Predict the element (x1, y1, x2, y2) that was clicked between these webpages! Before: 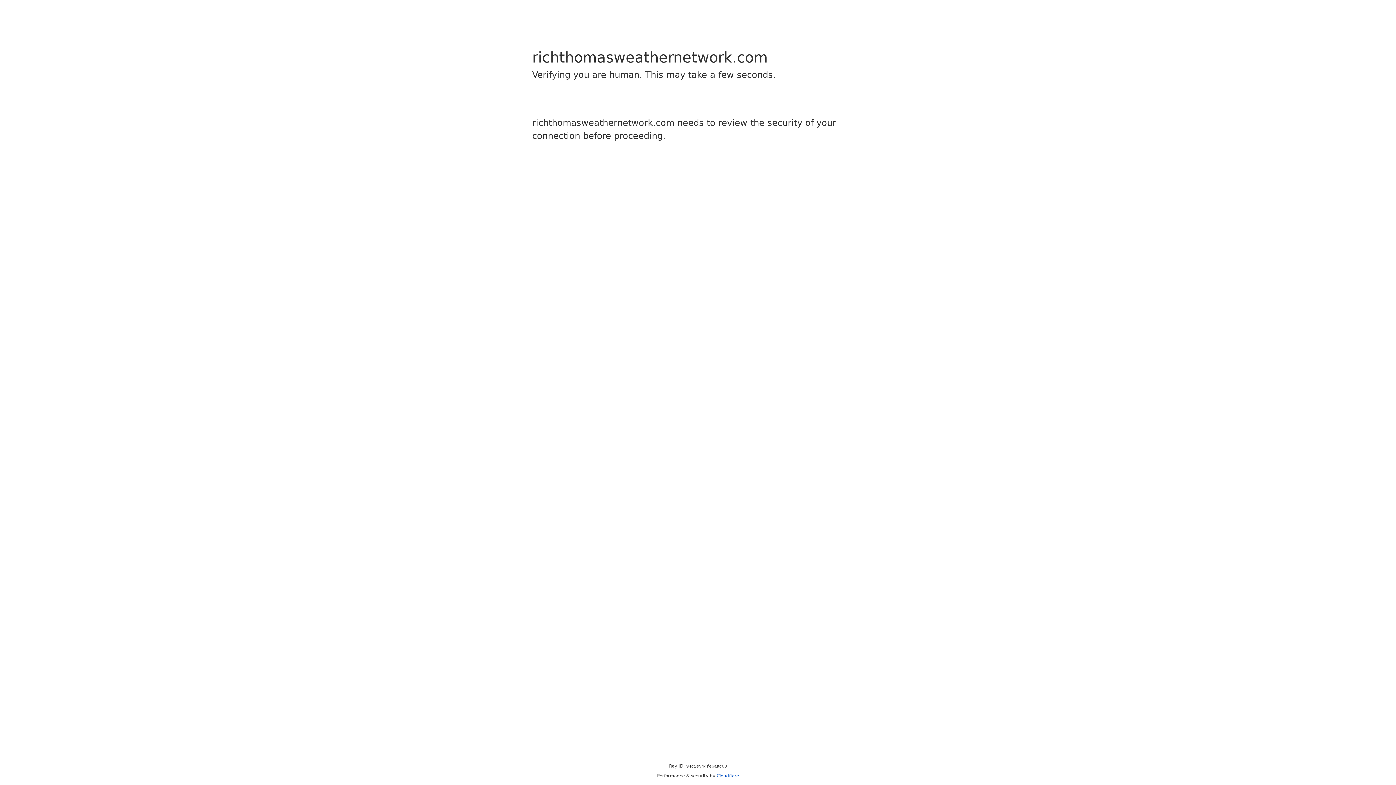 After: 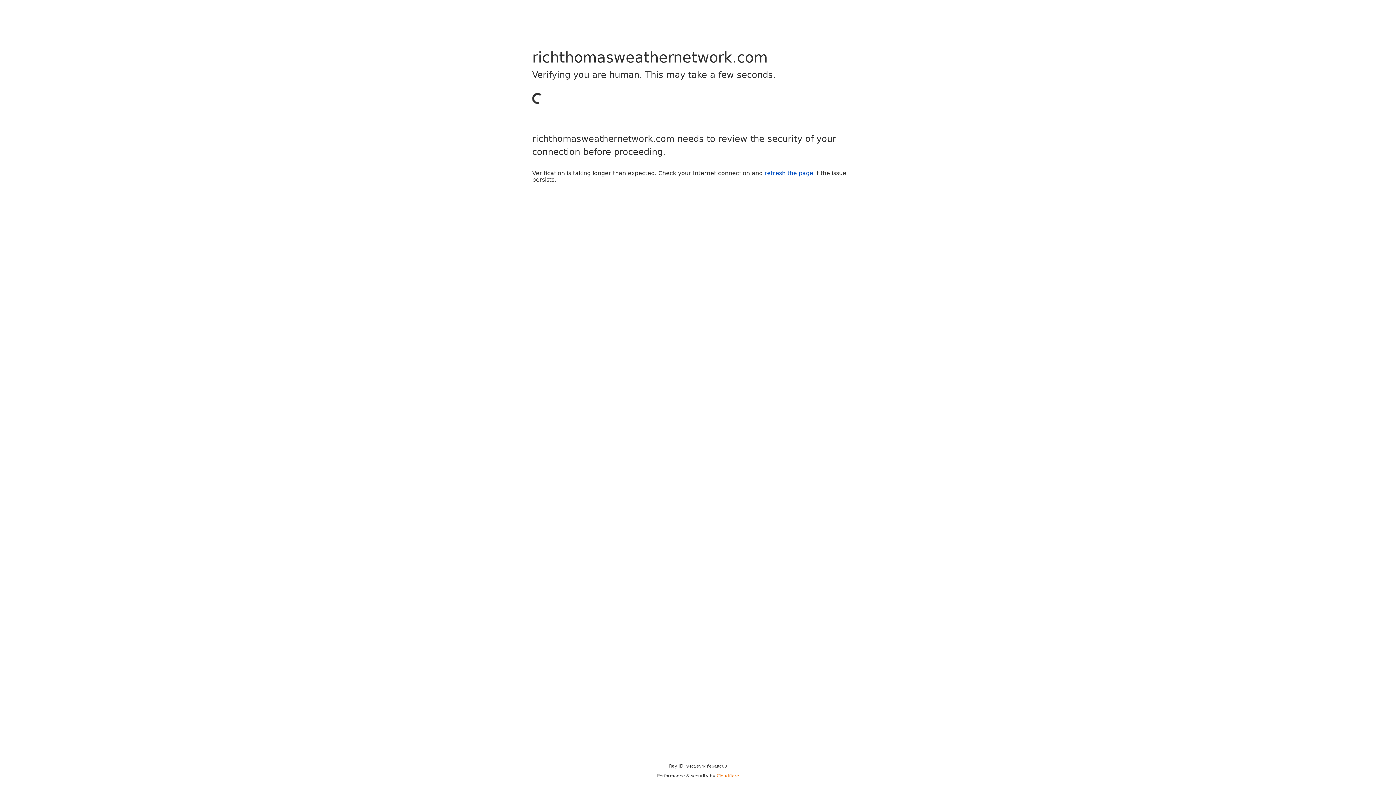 Action: label: Cloudflare bbox: (716, 773, 739, 778)